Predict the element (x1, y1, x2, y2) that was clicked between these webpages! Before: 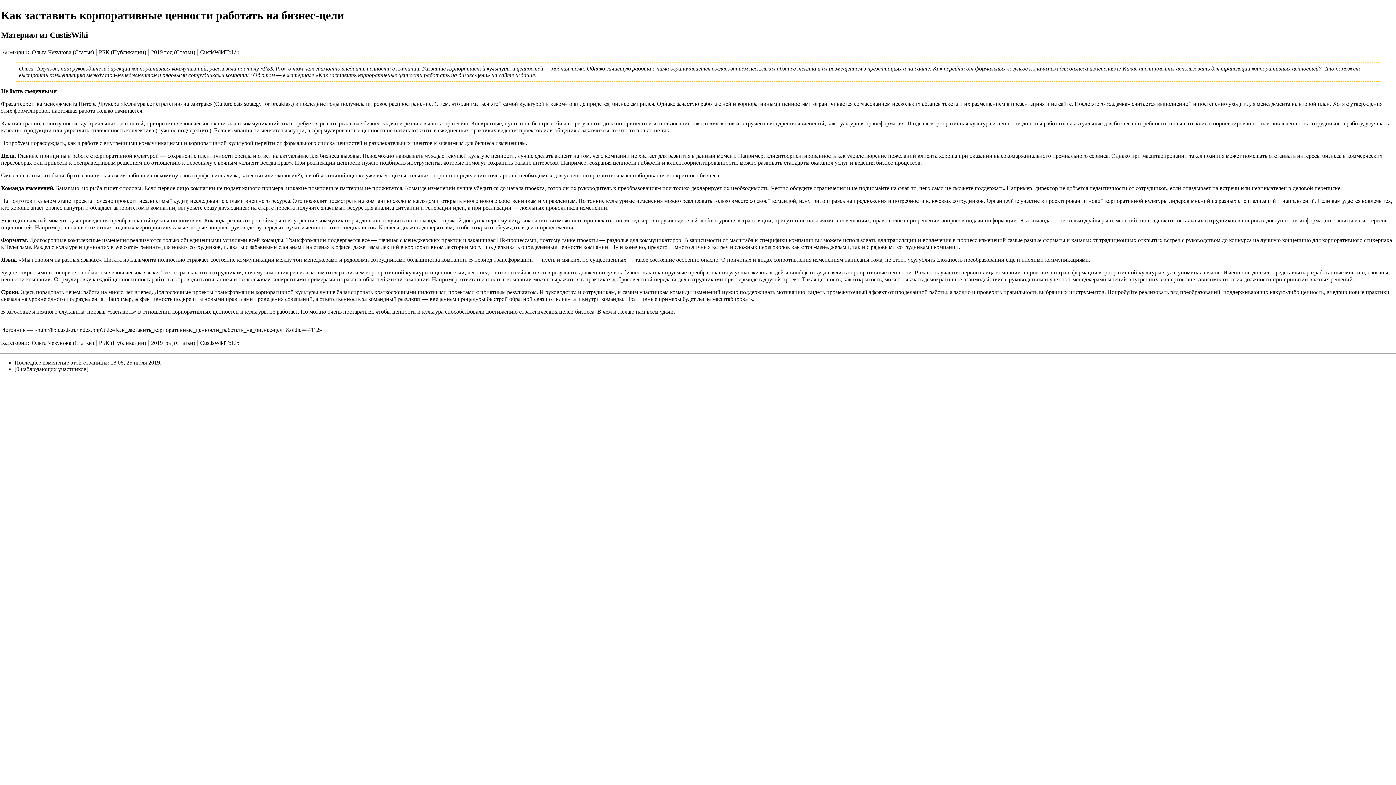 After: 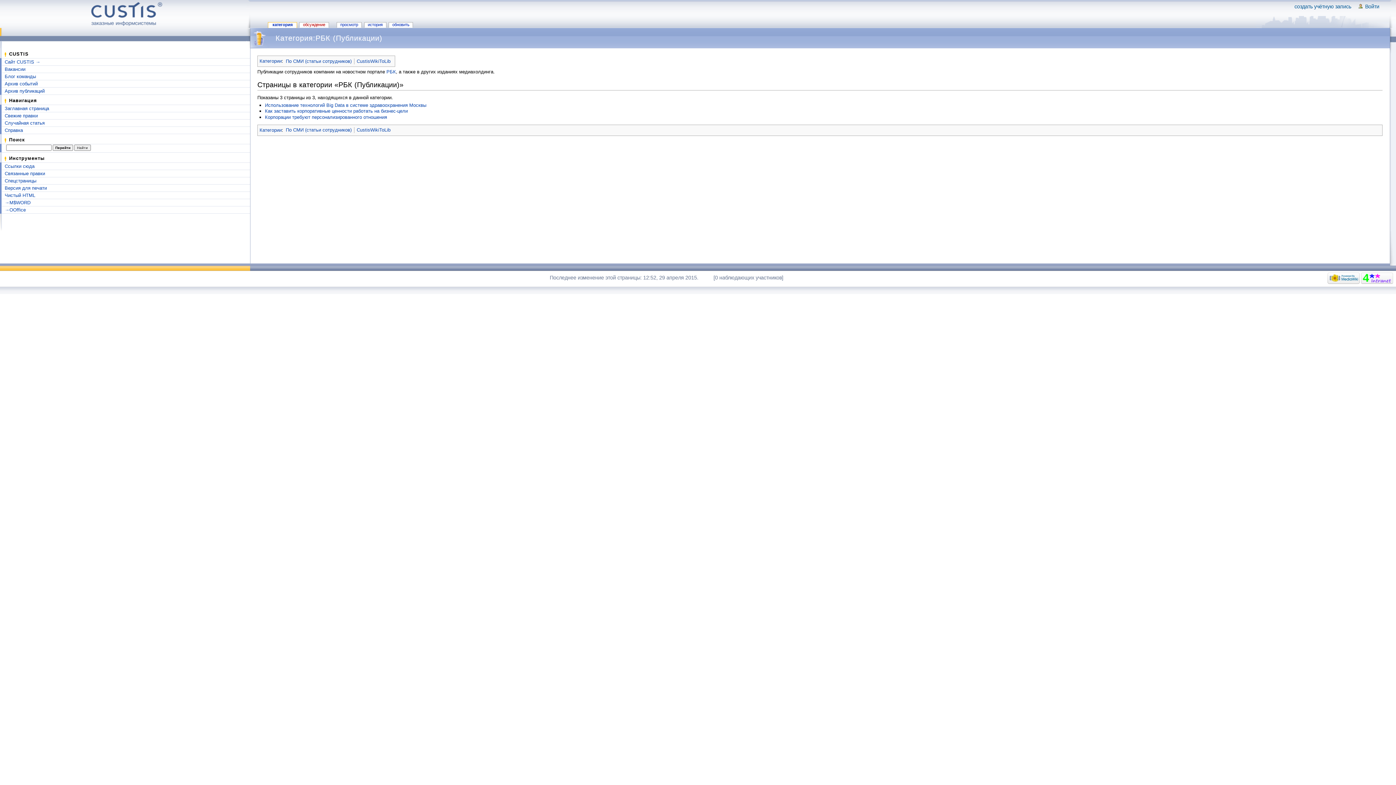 Action: label: РБК (Публикации) bbox: (98, 49, 146, 55)